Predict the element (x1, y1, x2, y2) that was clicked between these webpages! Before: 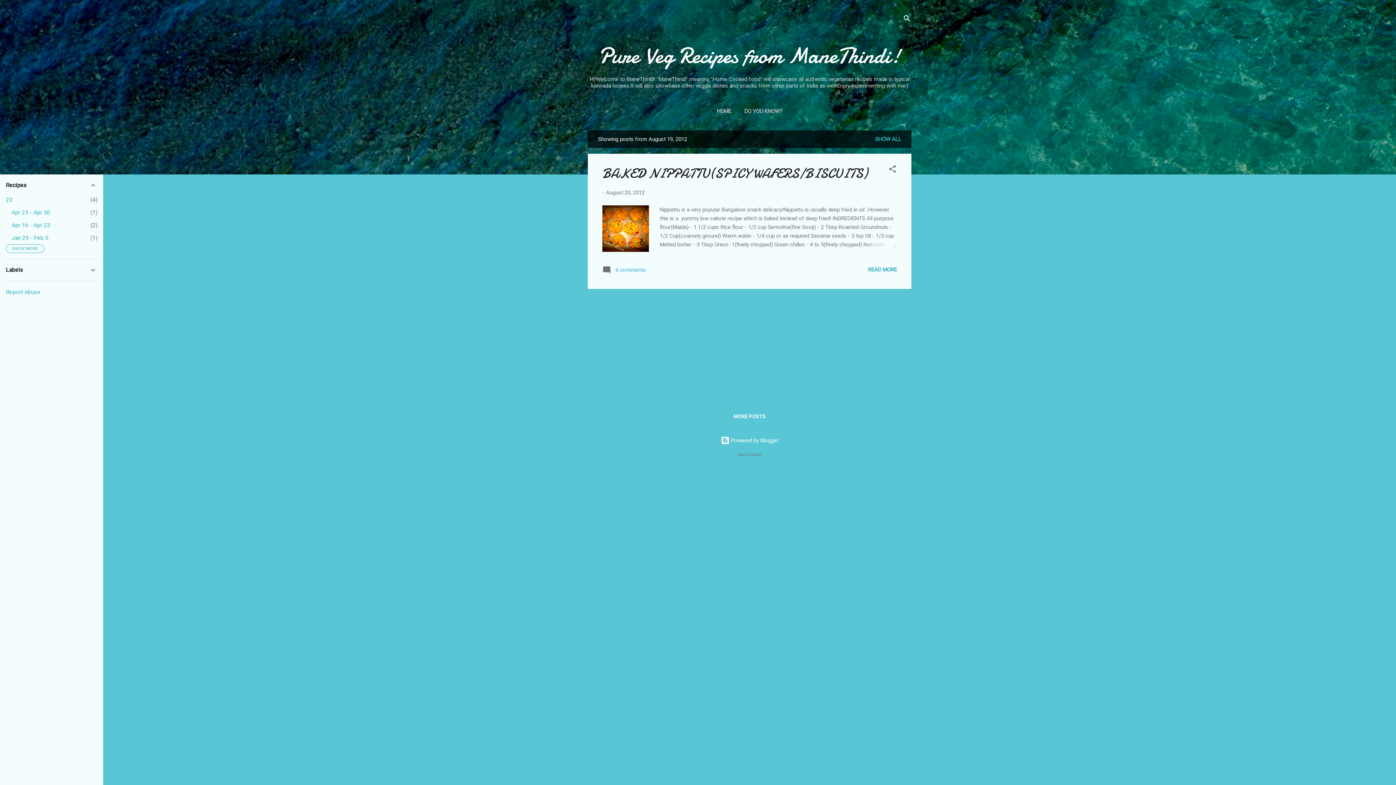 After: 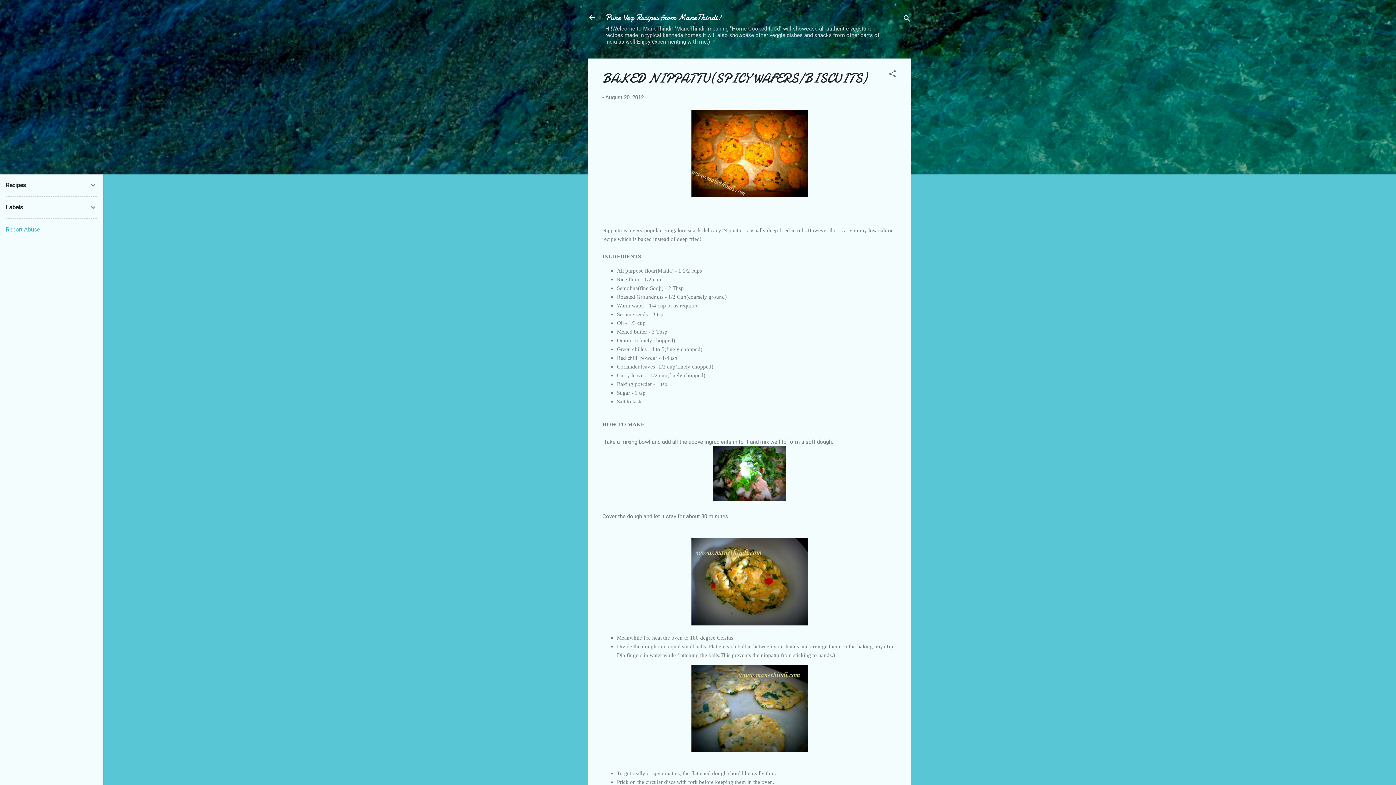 Action: label: READ MORE bbox: (868, 266, 897, 273)